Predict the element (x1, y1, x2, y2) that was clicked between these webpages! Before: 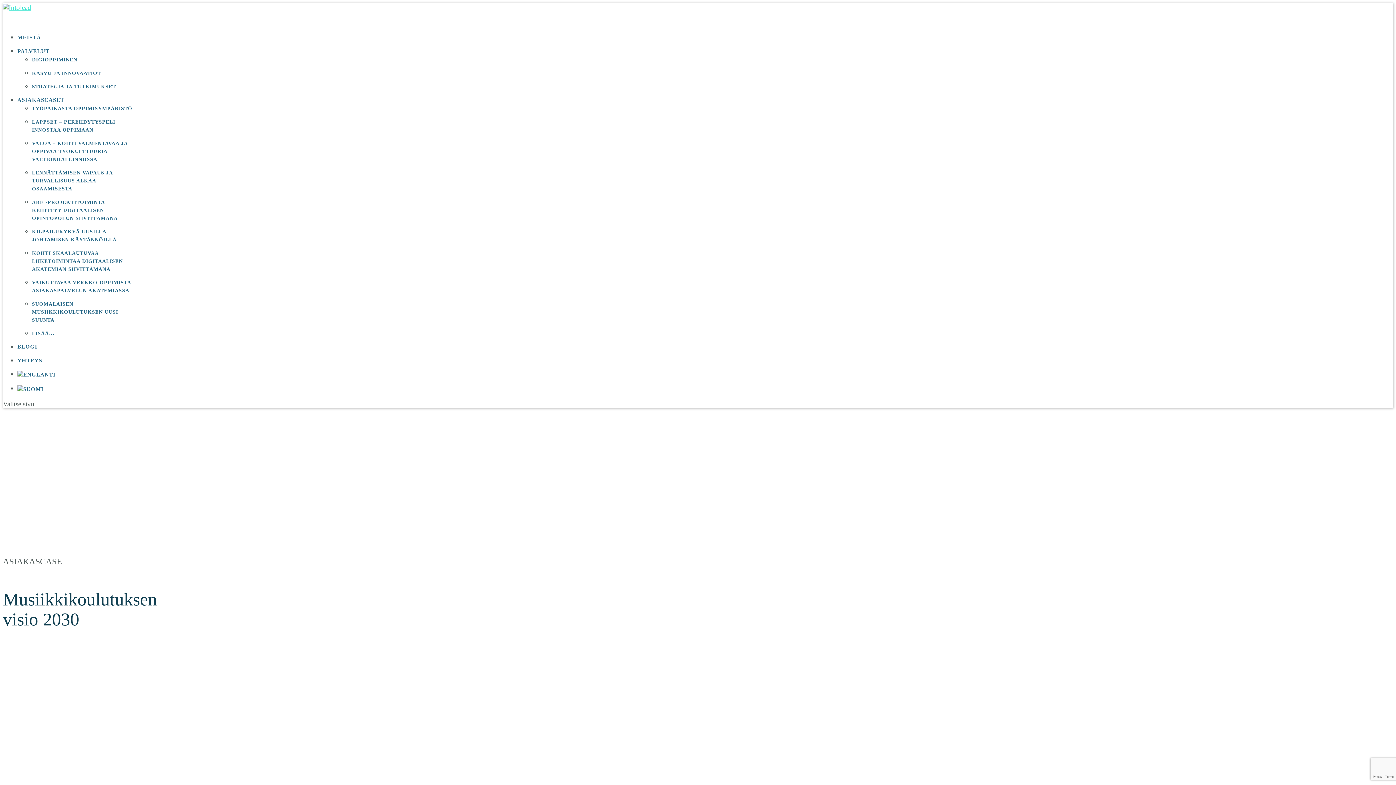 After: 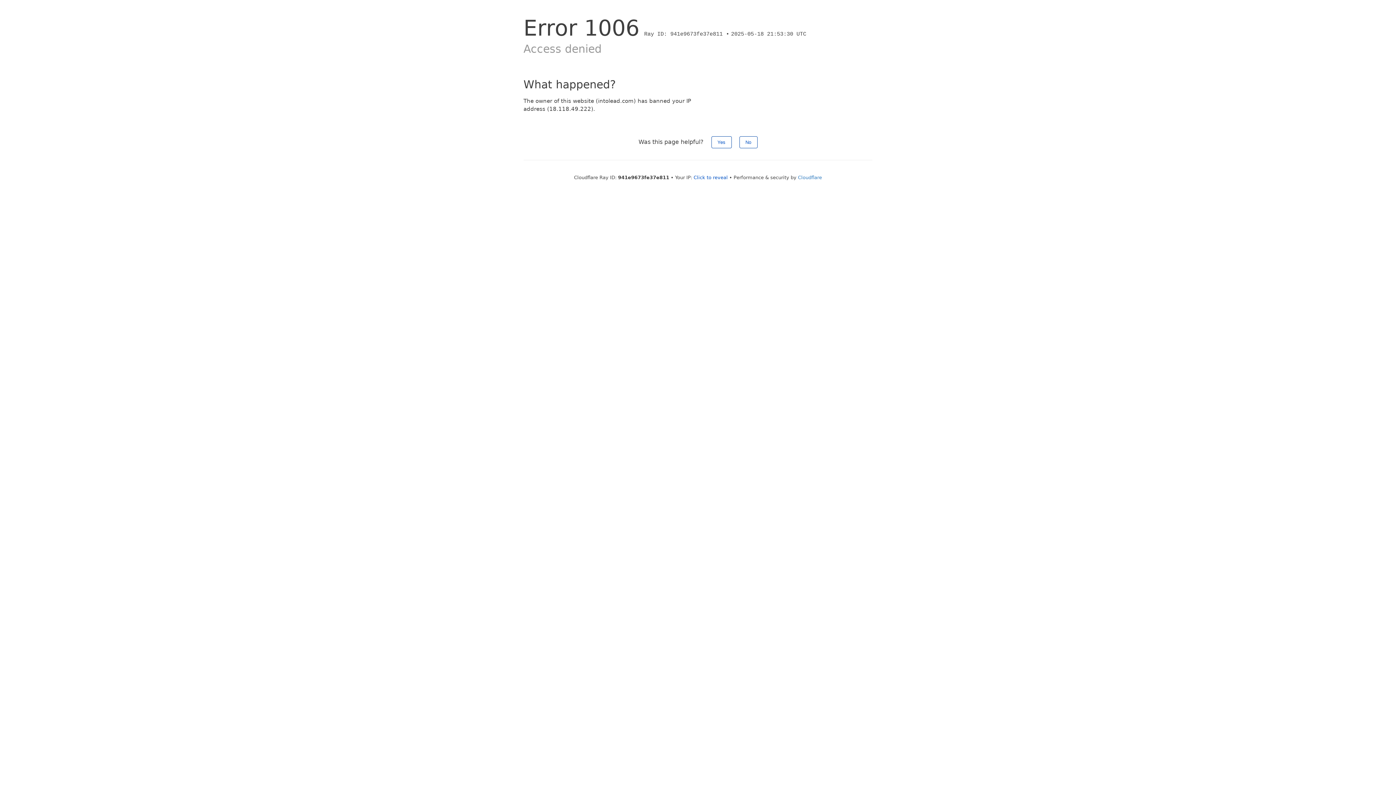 Action: bbox: (32, 53, 77, 65) label: DIGIOPPIMINEN